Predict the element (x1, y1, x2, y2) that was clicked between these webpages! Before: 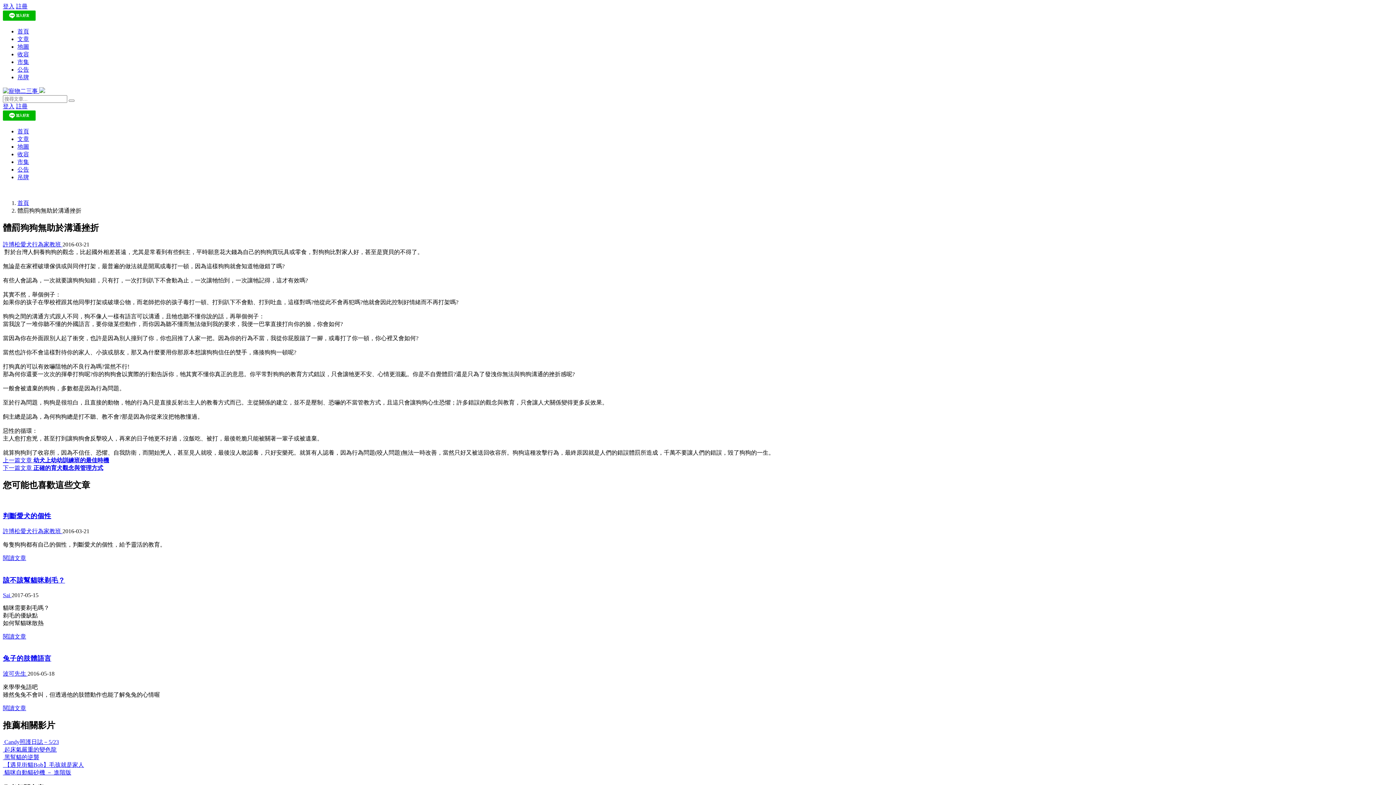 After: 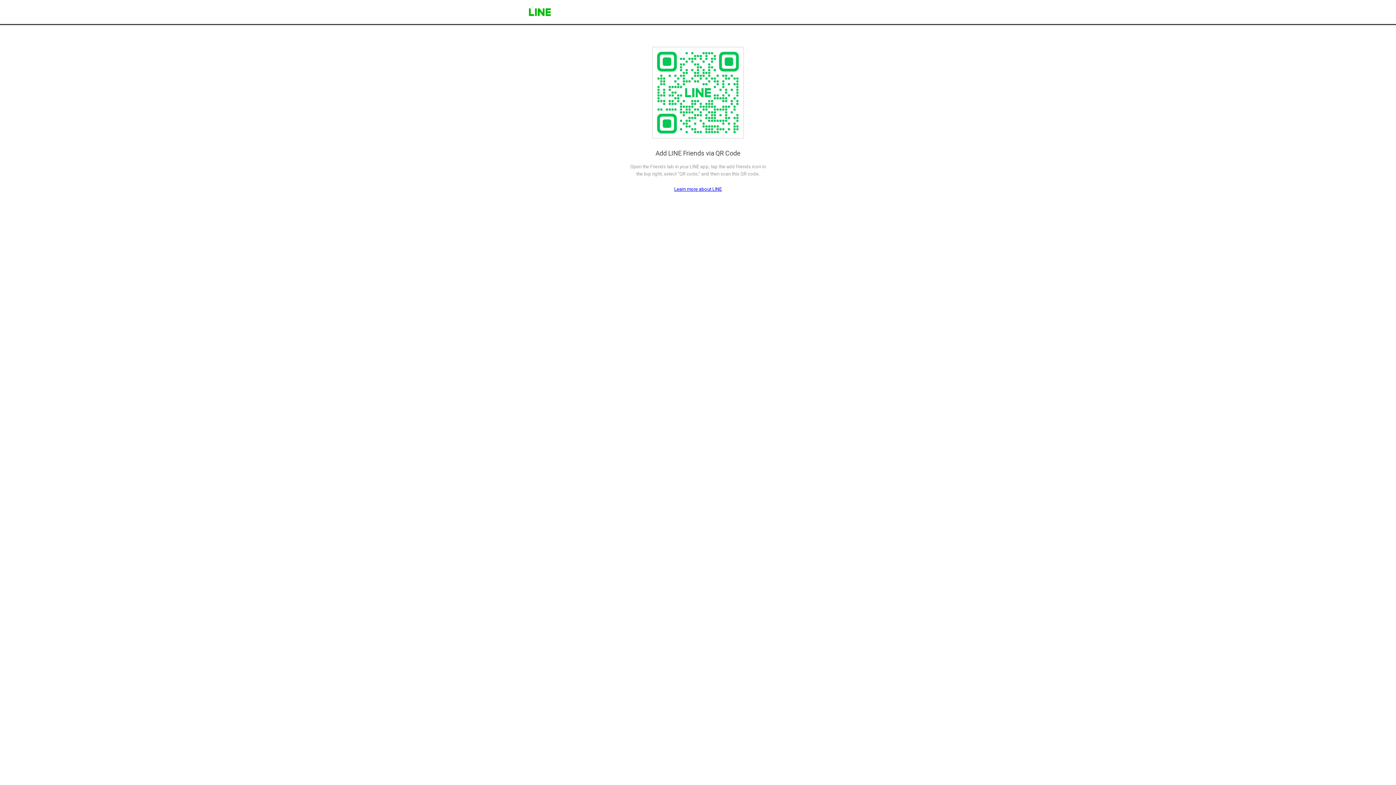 Action: bbox: (2, 115, 35, 121)